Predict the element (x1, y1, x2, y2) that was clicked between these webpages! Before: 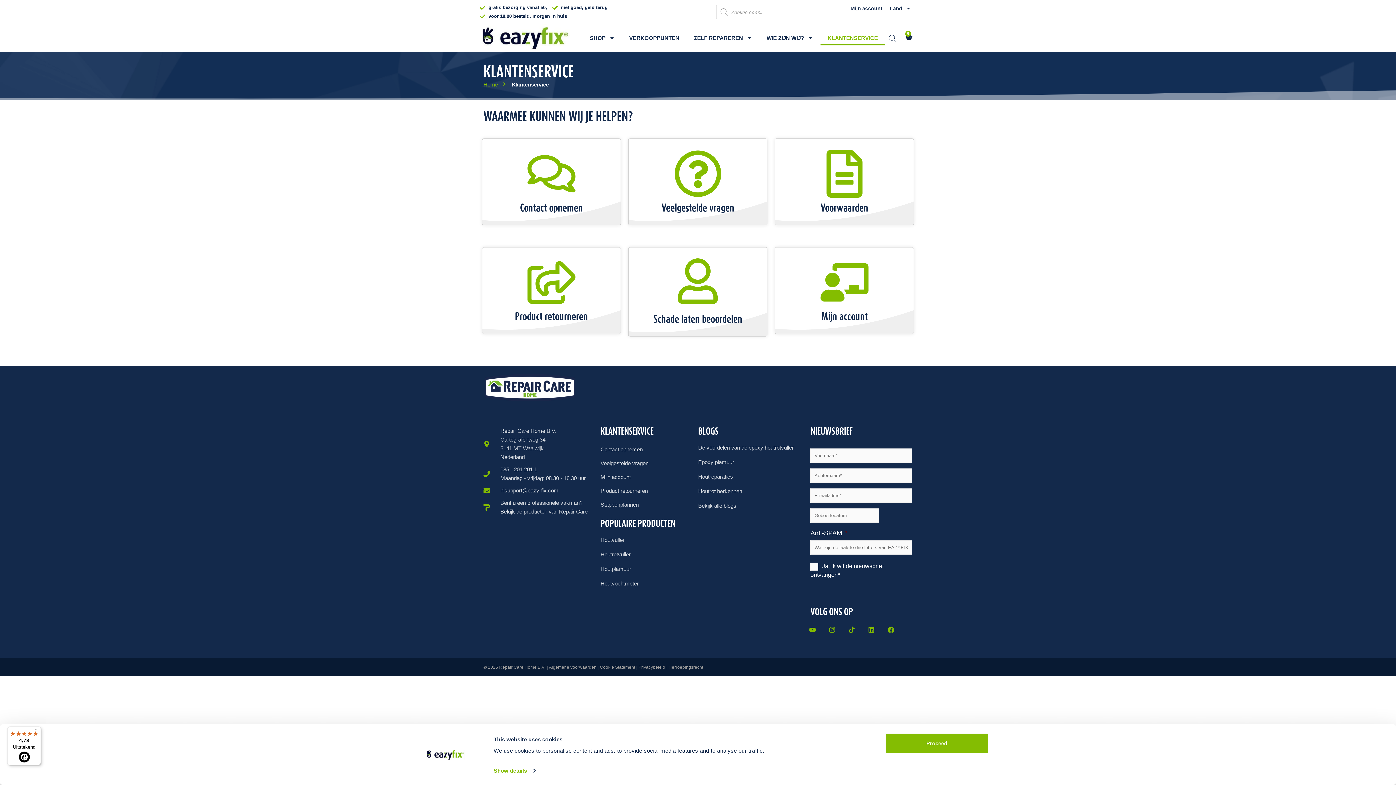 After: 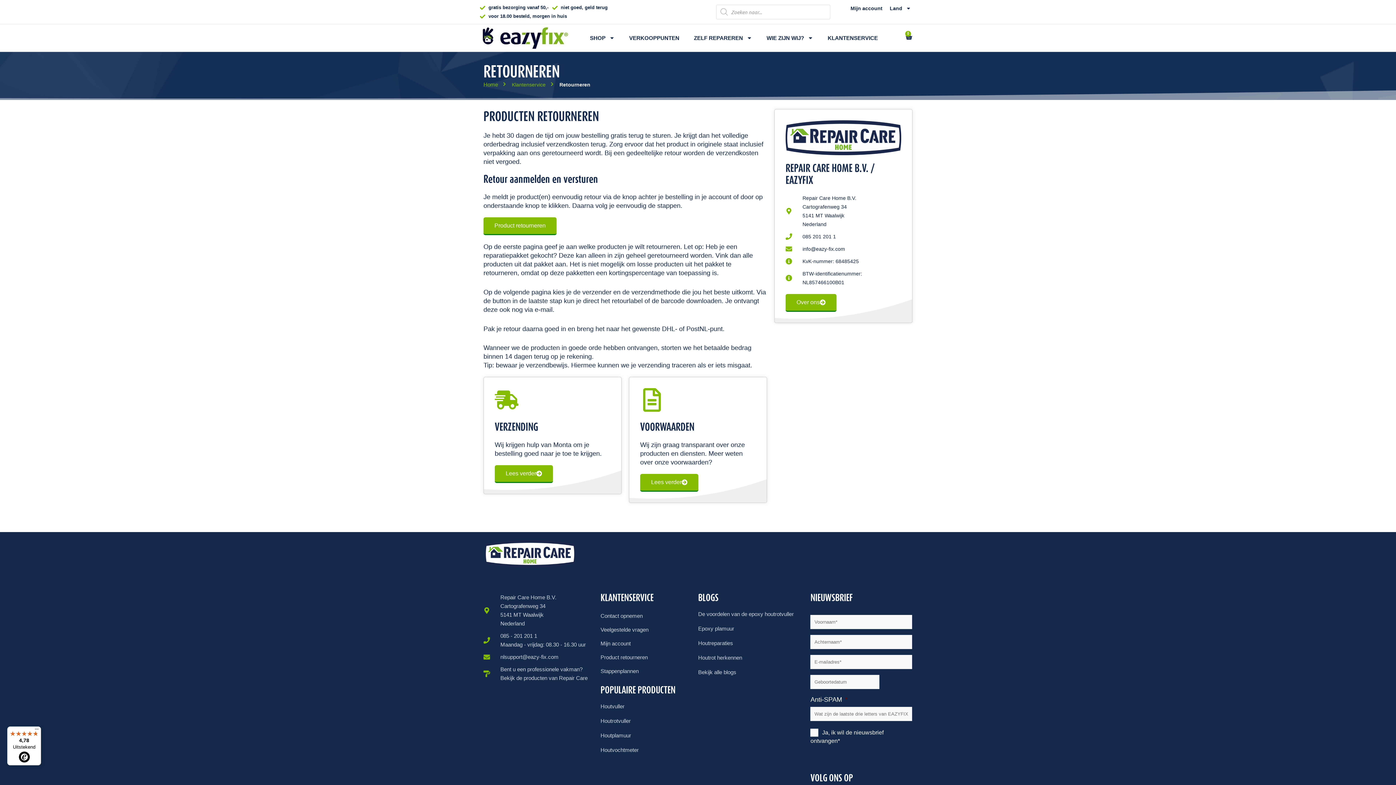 Action: bbox: (527, 258, 575, 306)